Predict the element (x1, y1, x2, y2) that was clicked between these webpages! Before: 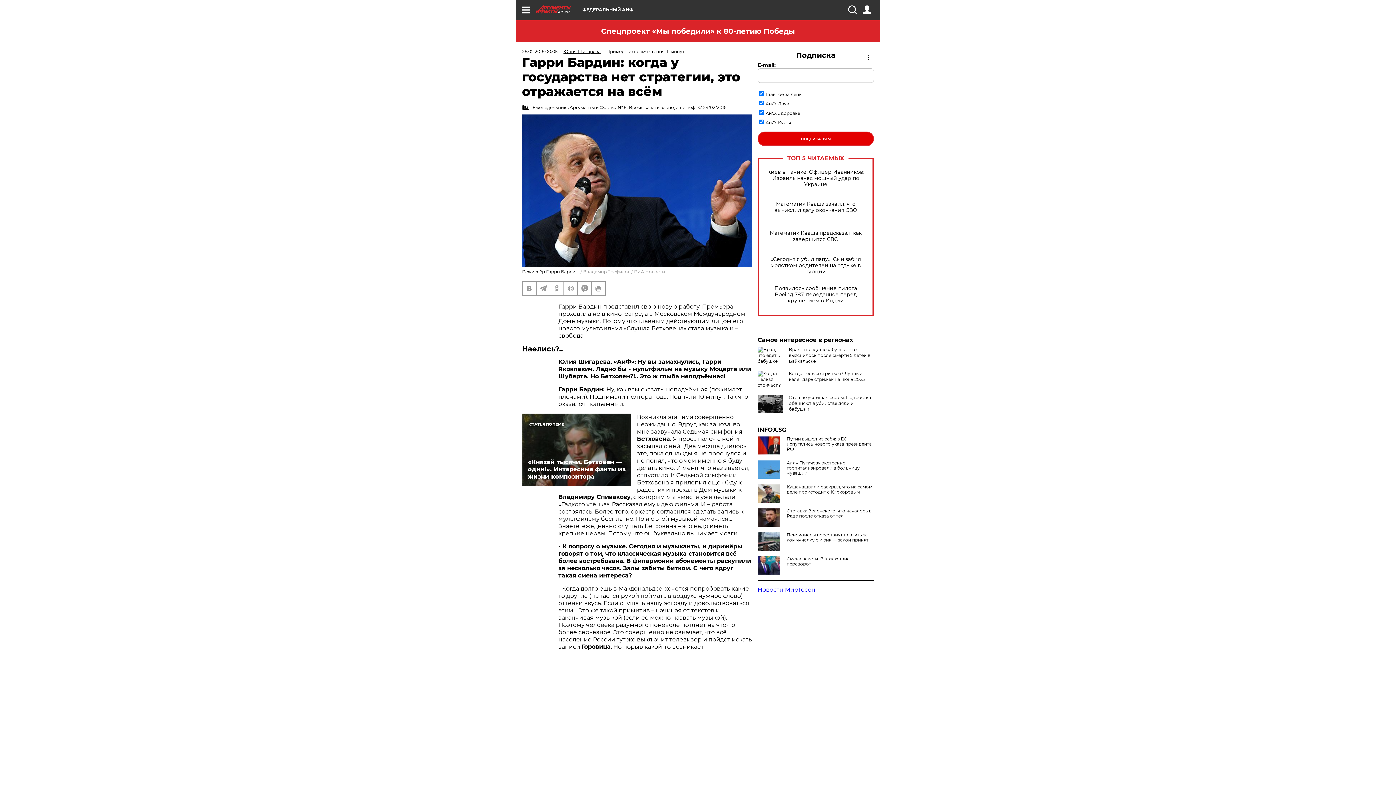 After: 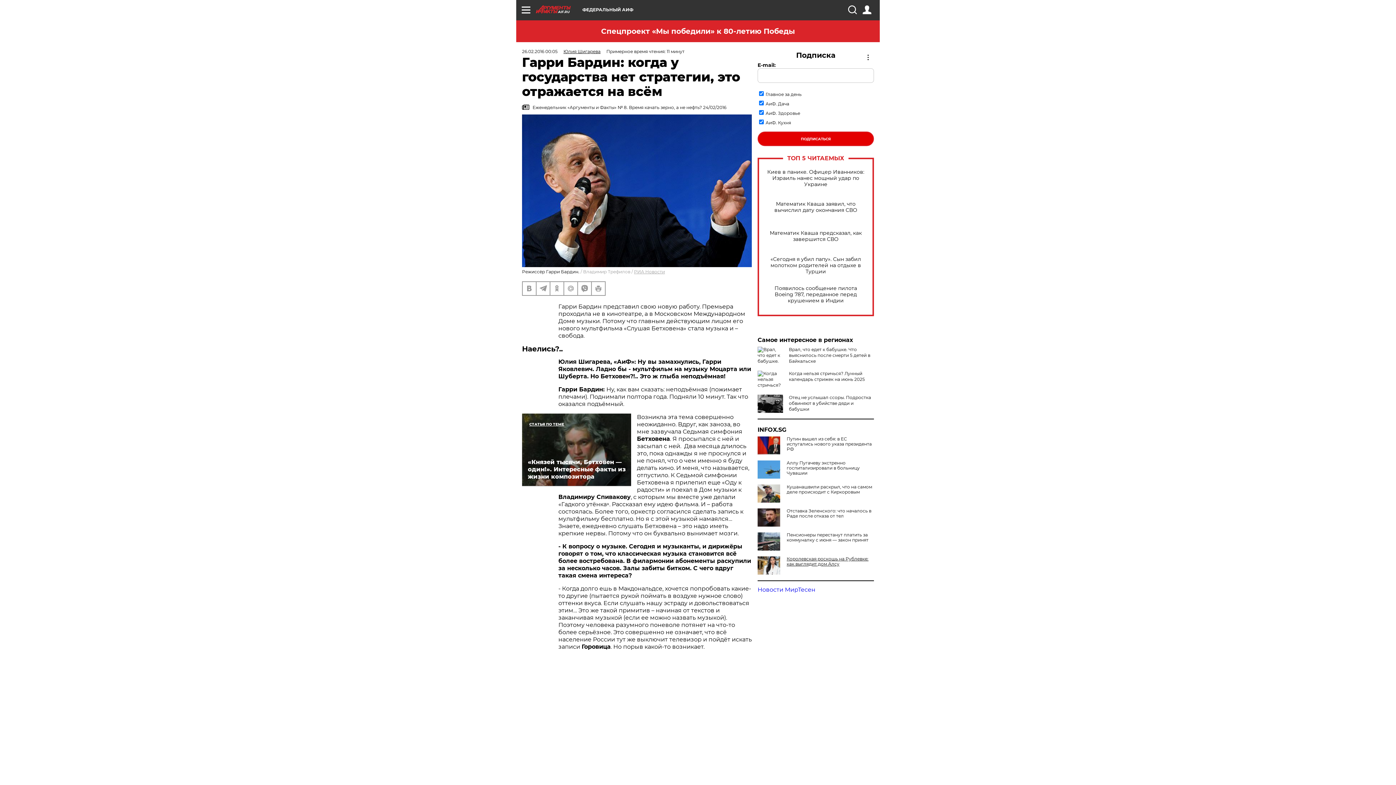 Action: label: Смена власти. В Казахстане переворот bbox: (757, 556, 874, 566)